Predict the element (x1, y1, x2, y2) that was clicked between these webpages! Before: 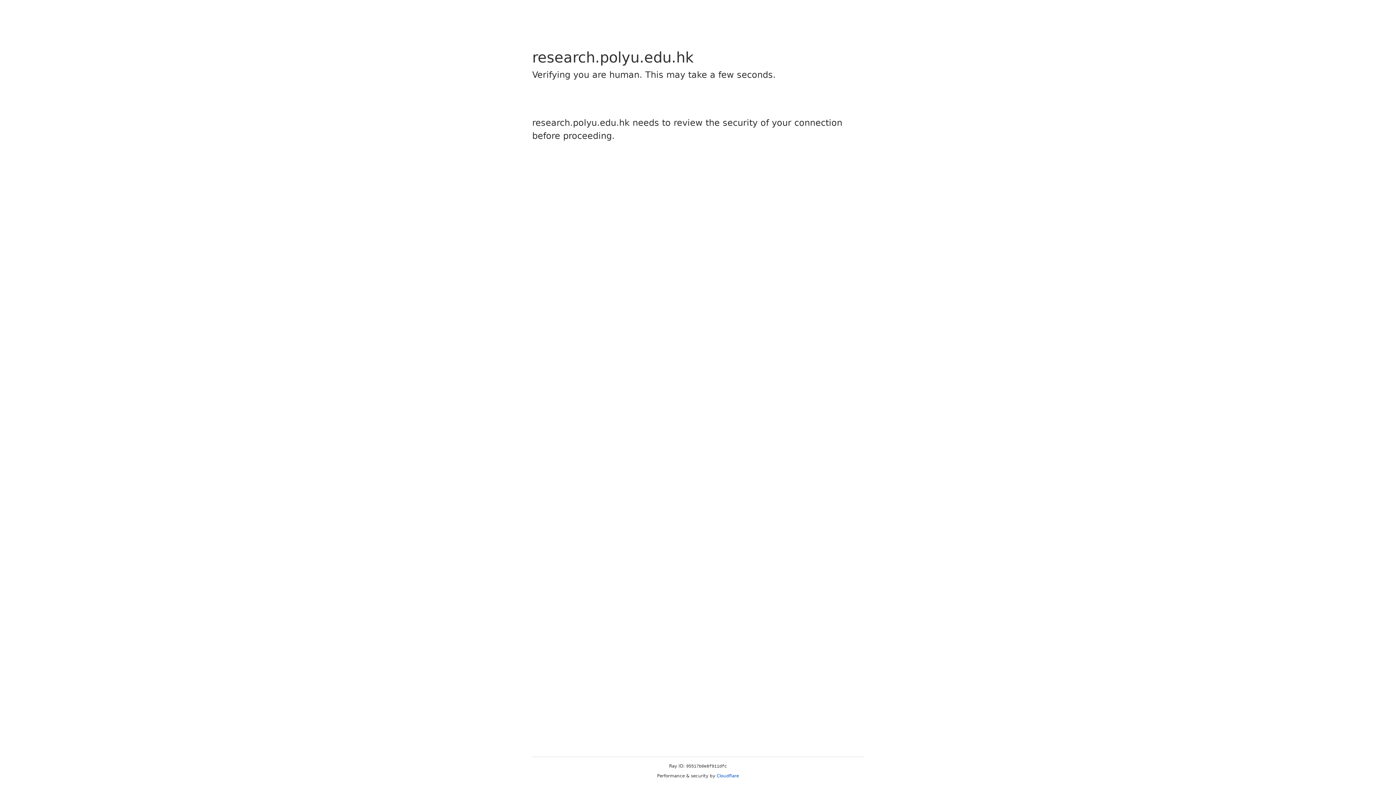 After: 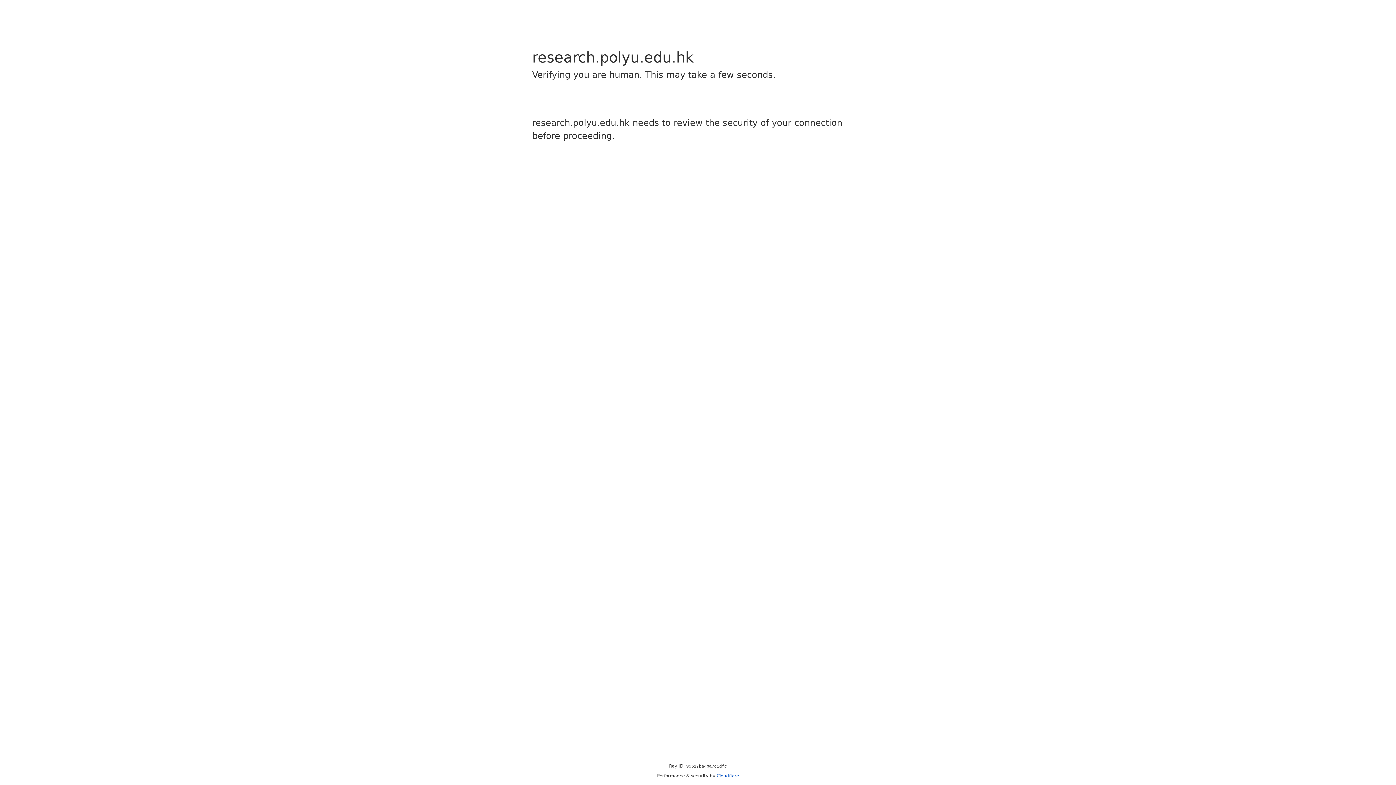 Action: label: Cloudflare bbox: (716, 773, 739, 778)